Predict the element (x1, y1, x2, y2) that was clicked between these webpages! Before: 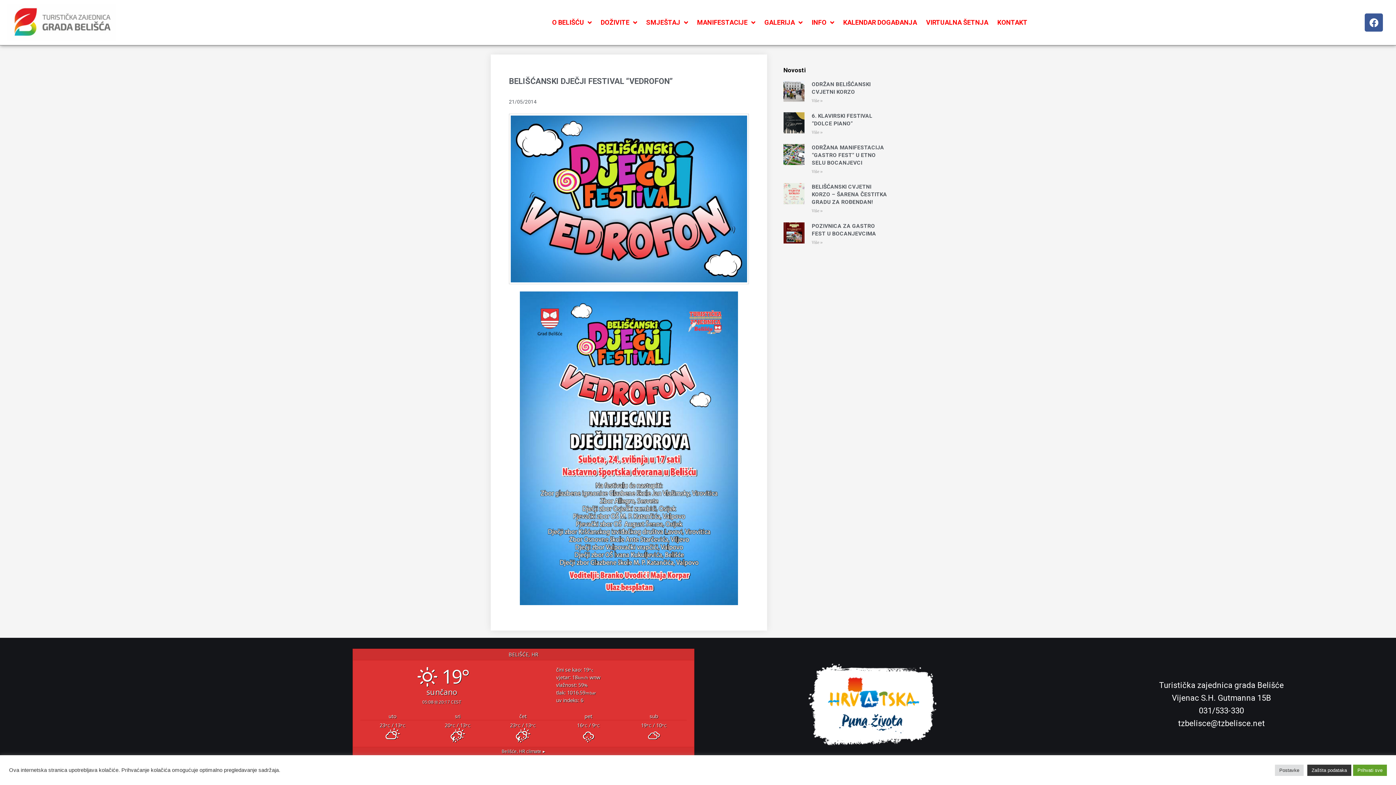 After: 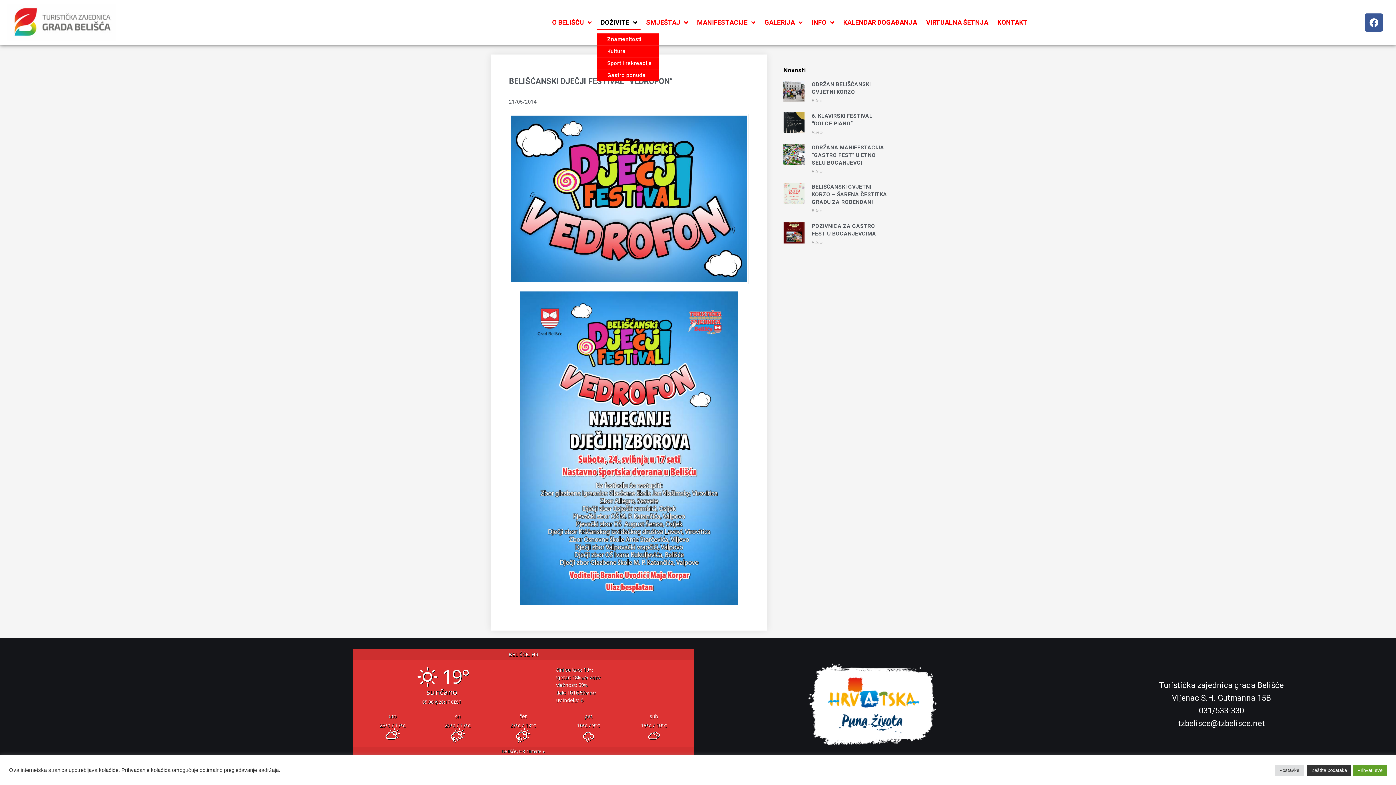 Action: label: DOŽIVITE bbox: (597, 15, 640, 29)